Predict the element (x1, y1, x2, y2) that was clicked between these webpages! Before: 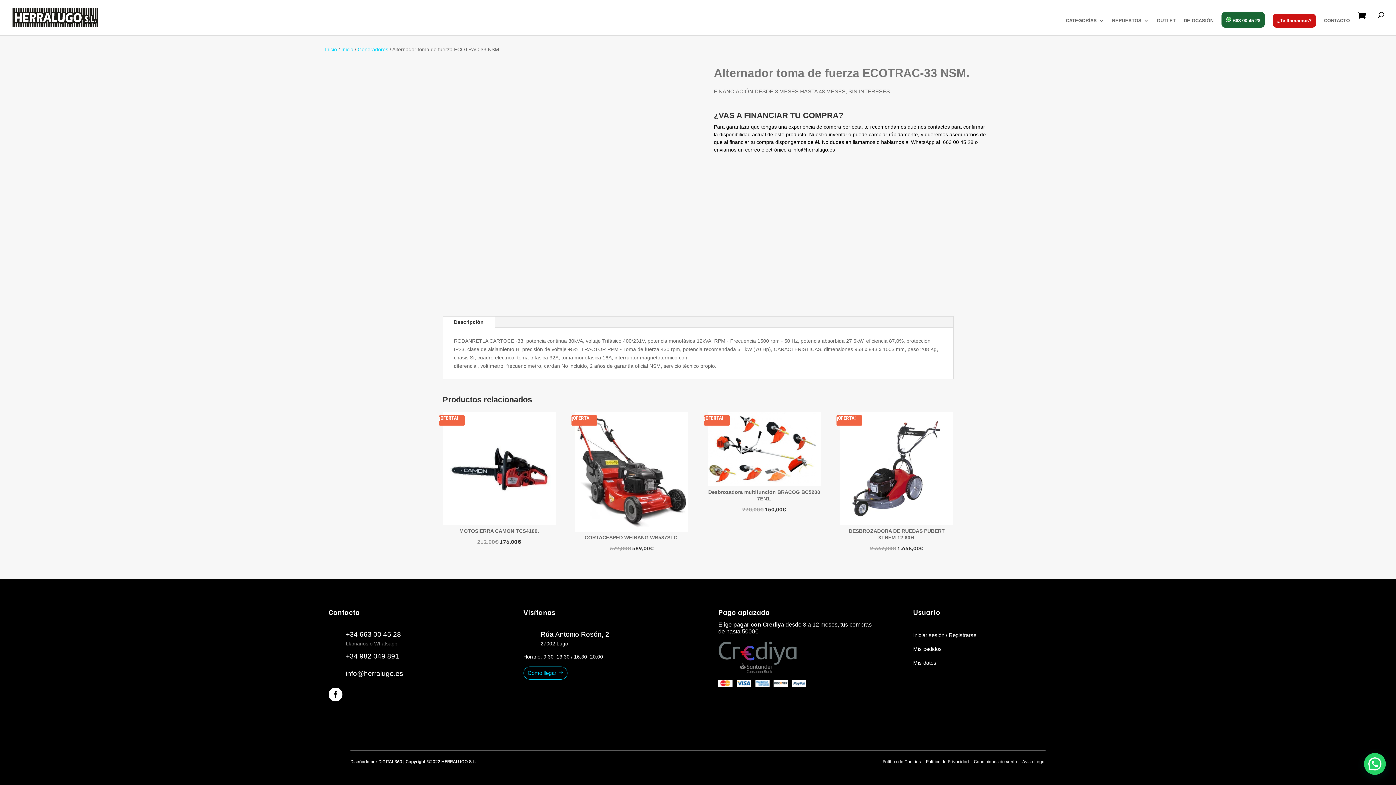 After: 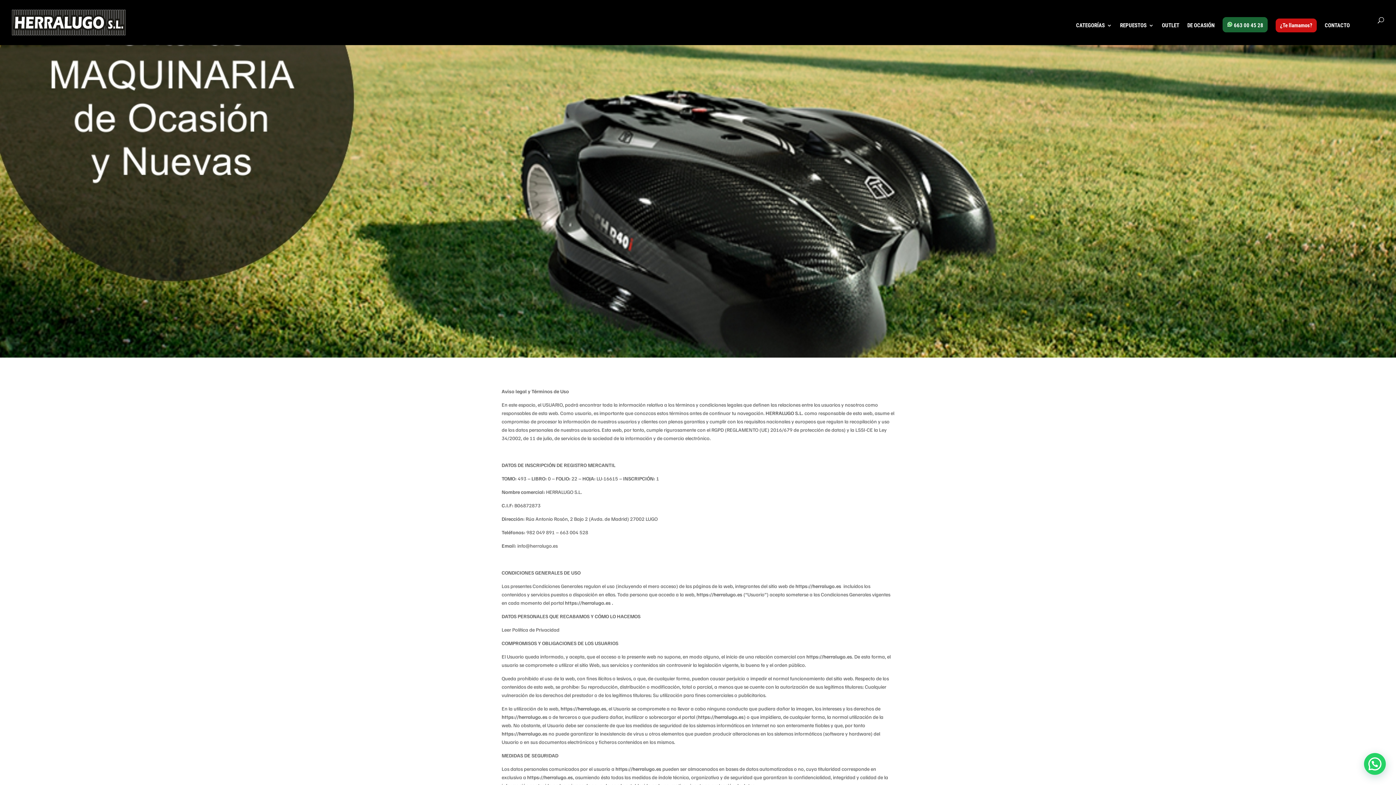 Action: bbox: (1022, 758, 1045, 764) label: Aviso Legal